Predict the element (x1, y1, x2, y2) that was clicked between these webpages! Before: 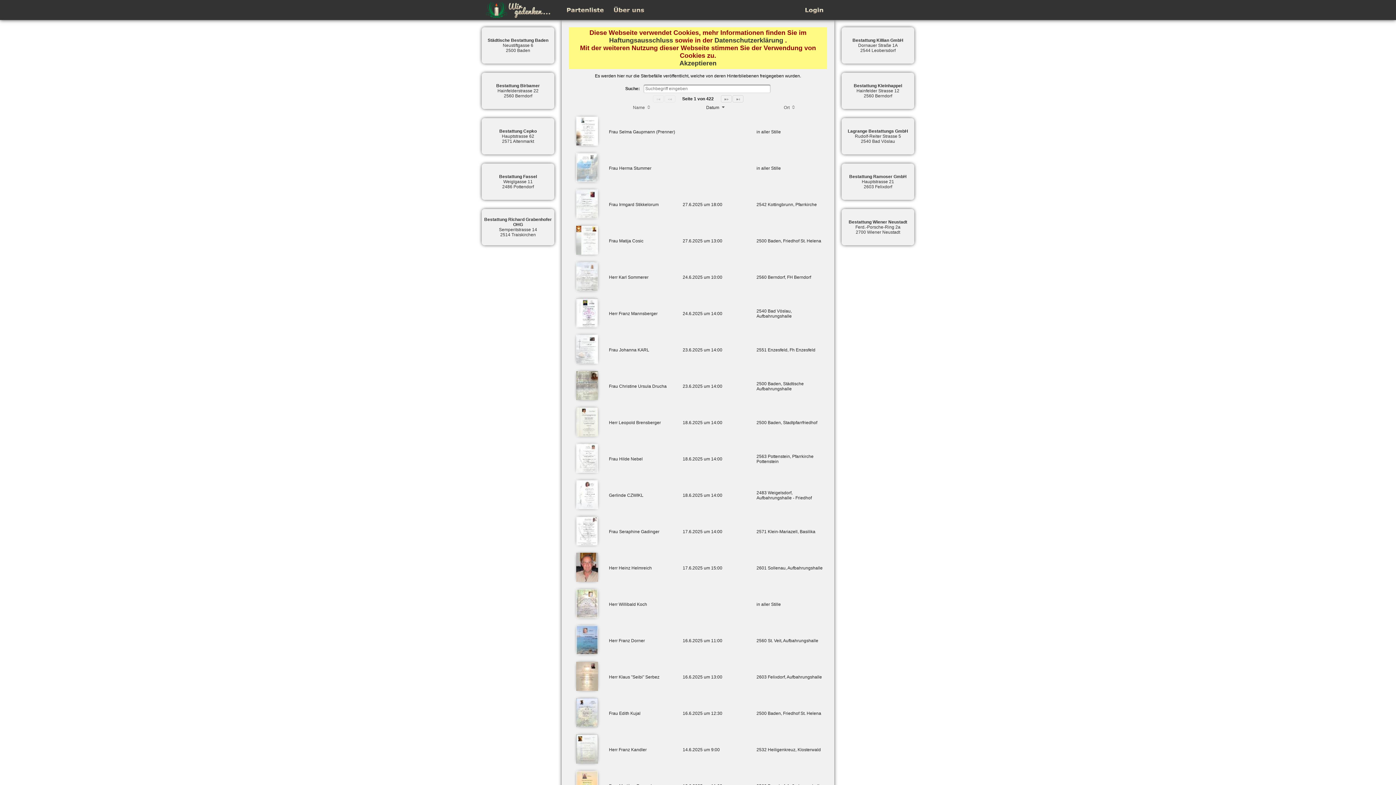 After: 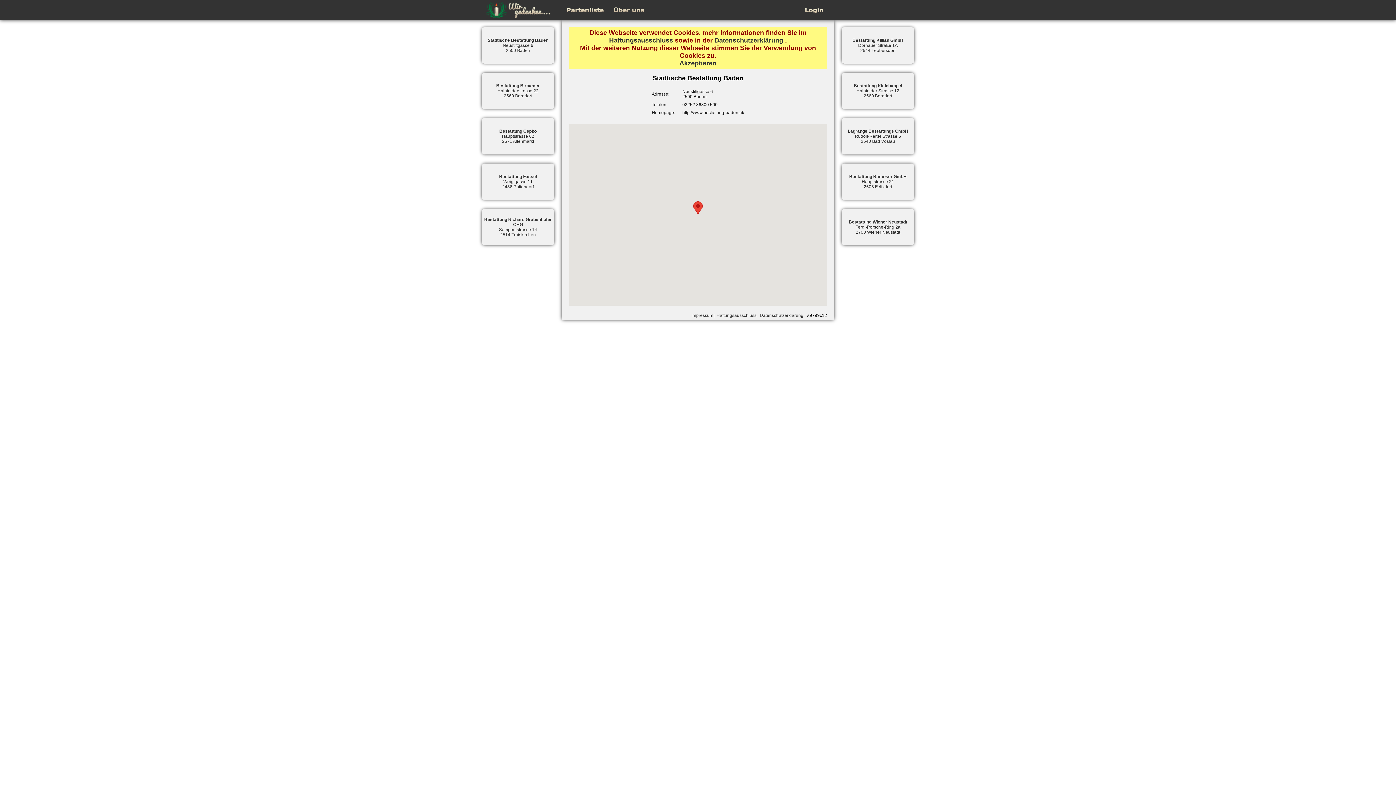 Action: bbox: (481, 27, 554, 63) label: Städtische Bestattung Baden
Neustiftgasse 6
2500 Baden